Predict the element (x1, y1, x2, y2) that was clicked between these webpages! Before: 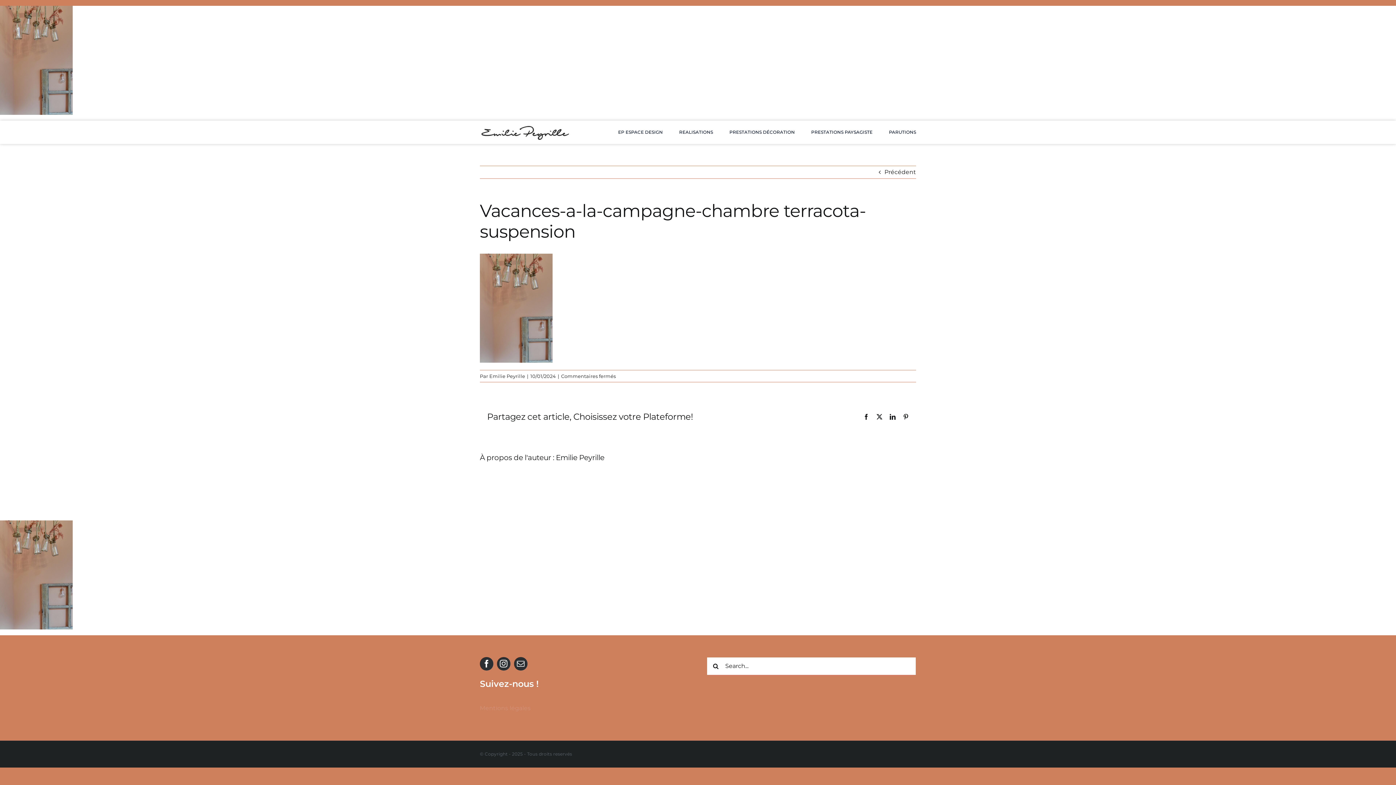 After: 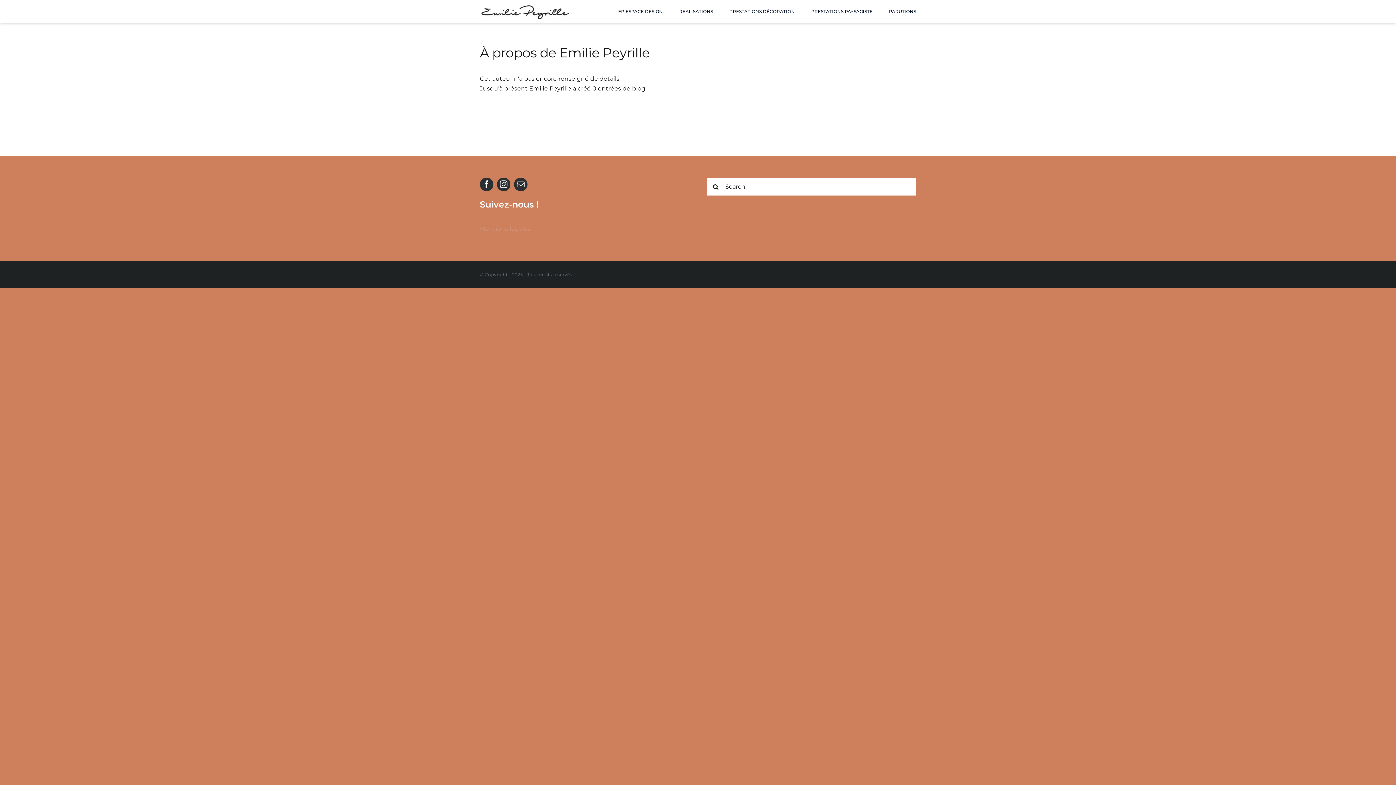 Action: bbox: (556, 453, 604, 462) label: Emilie Peyrille